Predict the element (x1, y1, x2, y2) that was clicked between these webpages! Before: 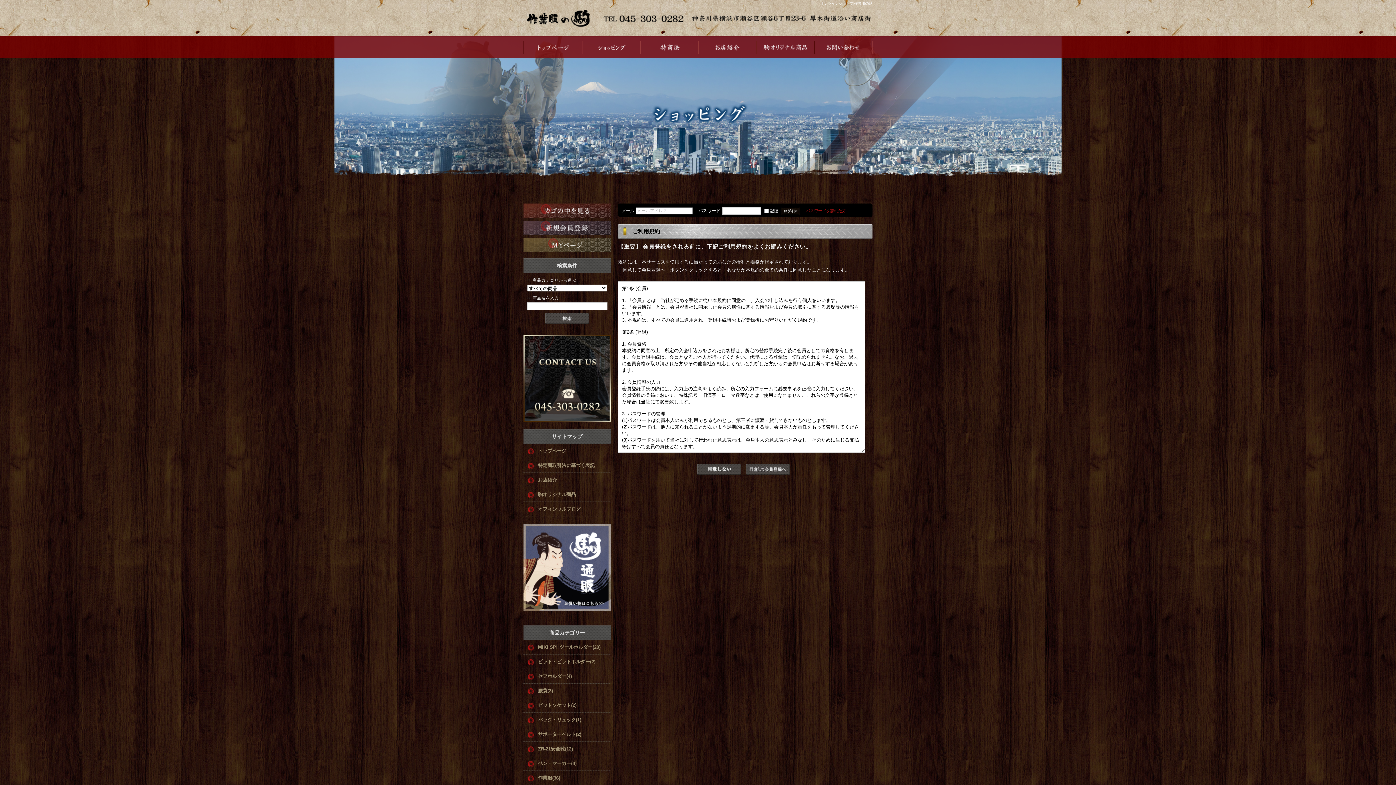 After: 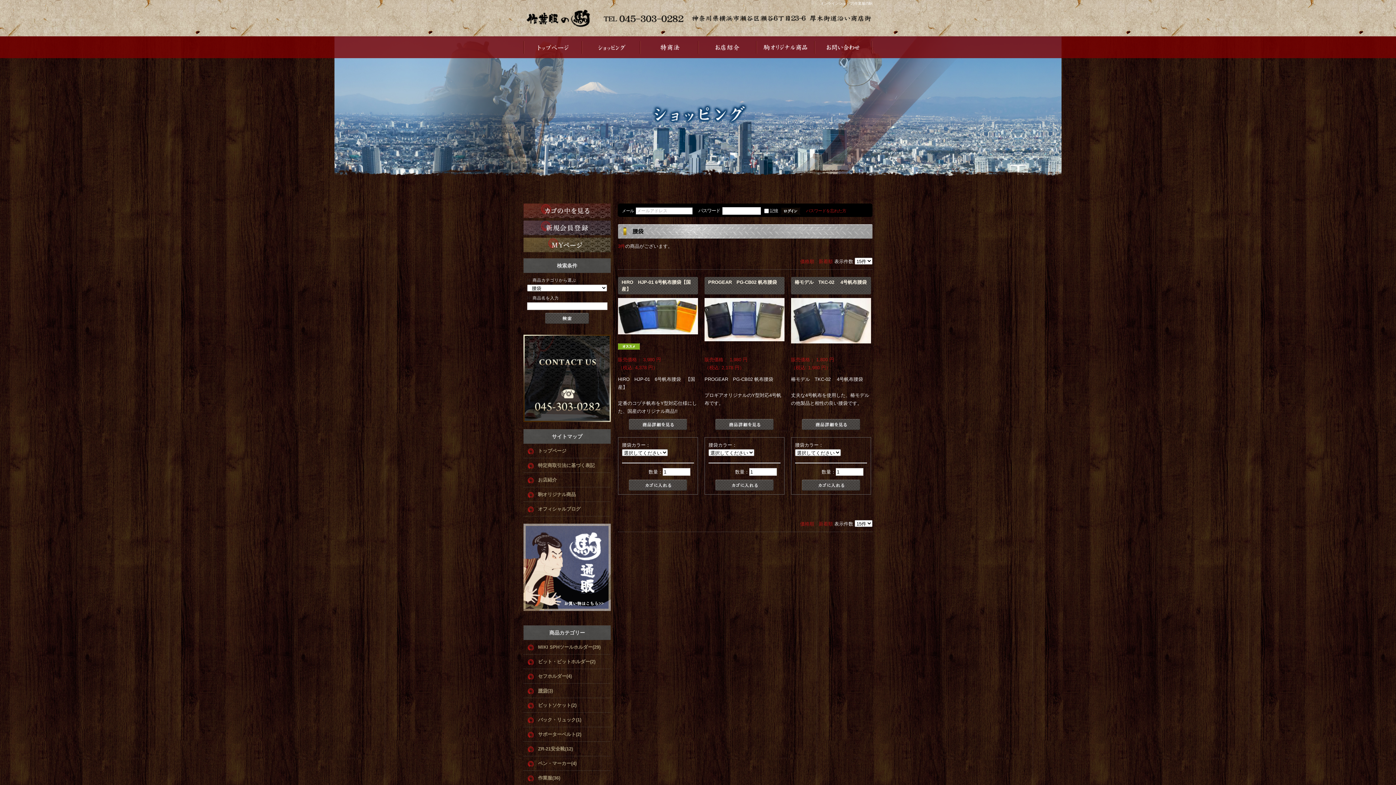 Action: bbox: (523, 684, 610, 698) label: 腰袋(3)